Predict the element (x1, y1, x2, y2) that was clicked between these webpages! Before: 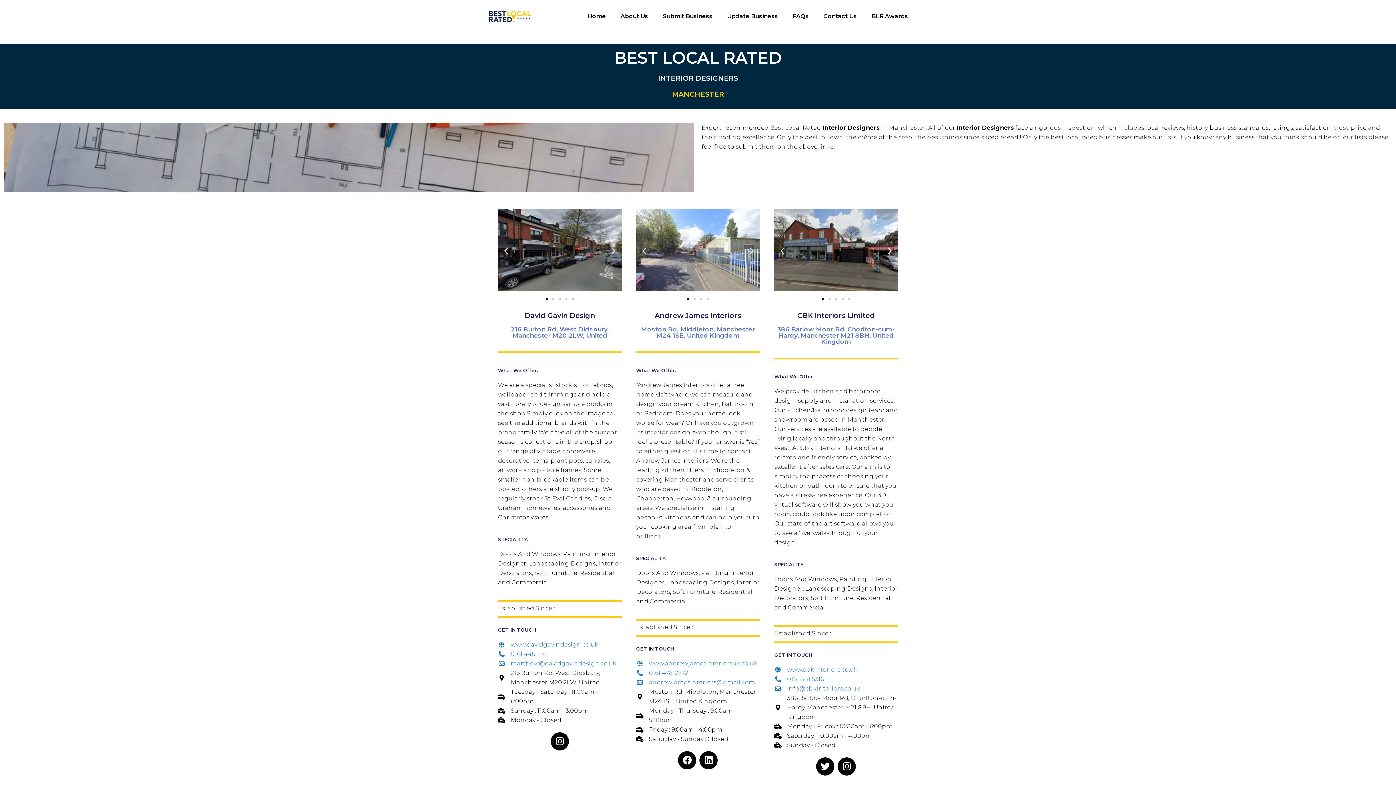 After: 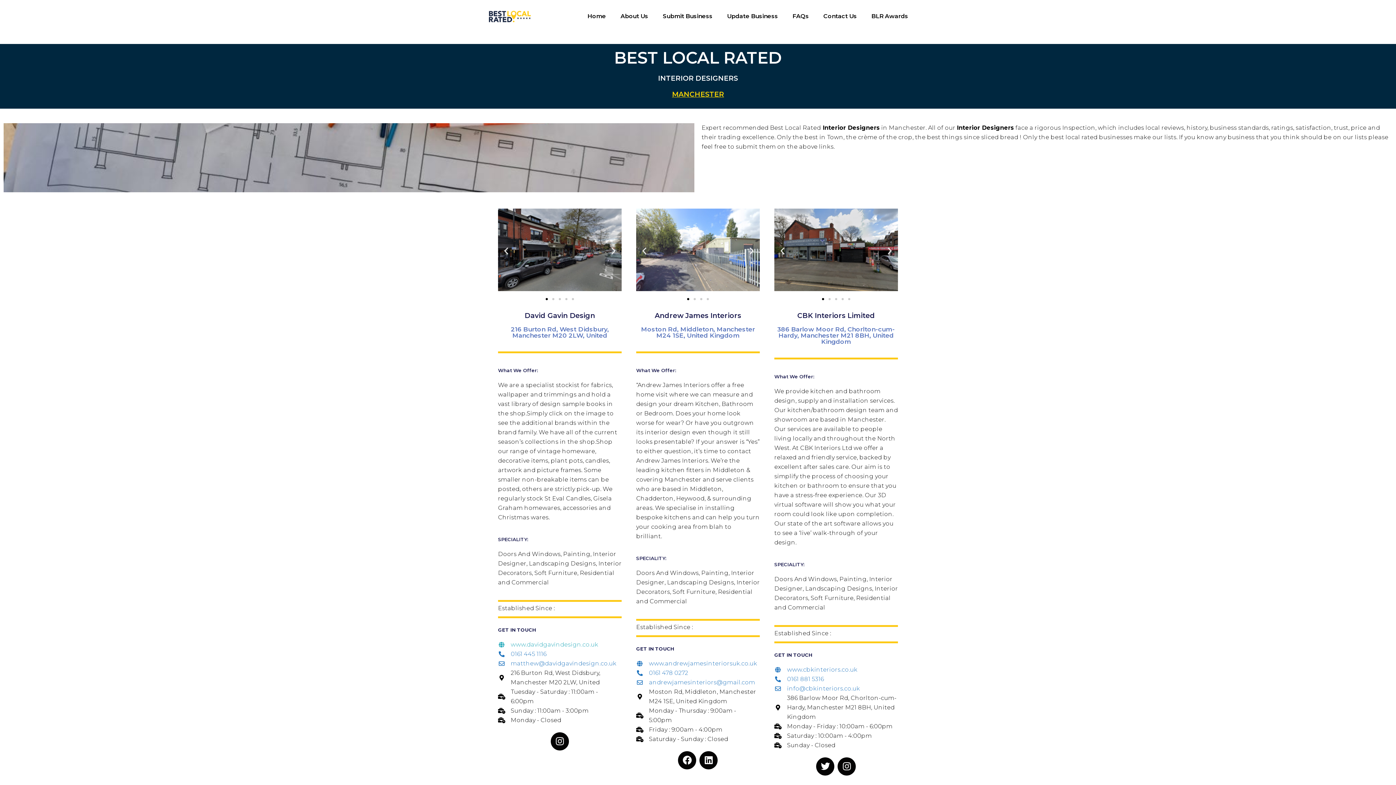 Action: bbox: (498, 640, 621, 649) label: www.davidgavindesign.co.uk